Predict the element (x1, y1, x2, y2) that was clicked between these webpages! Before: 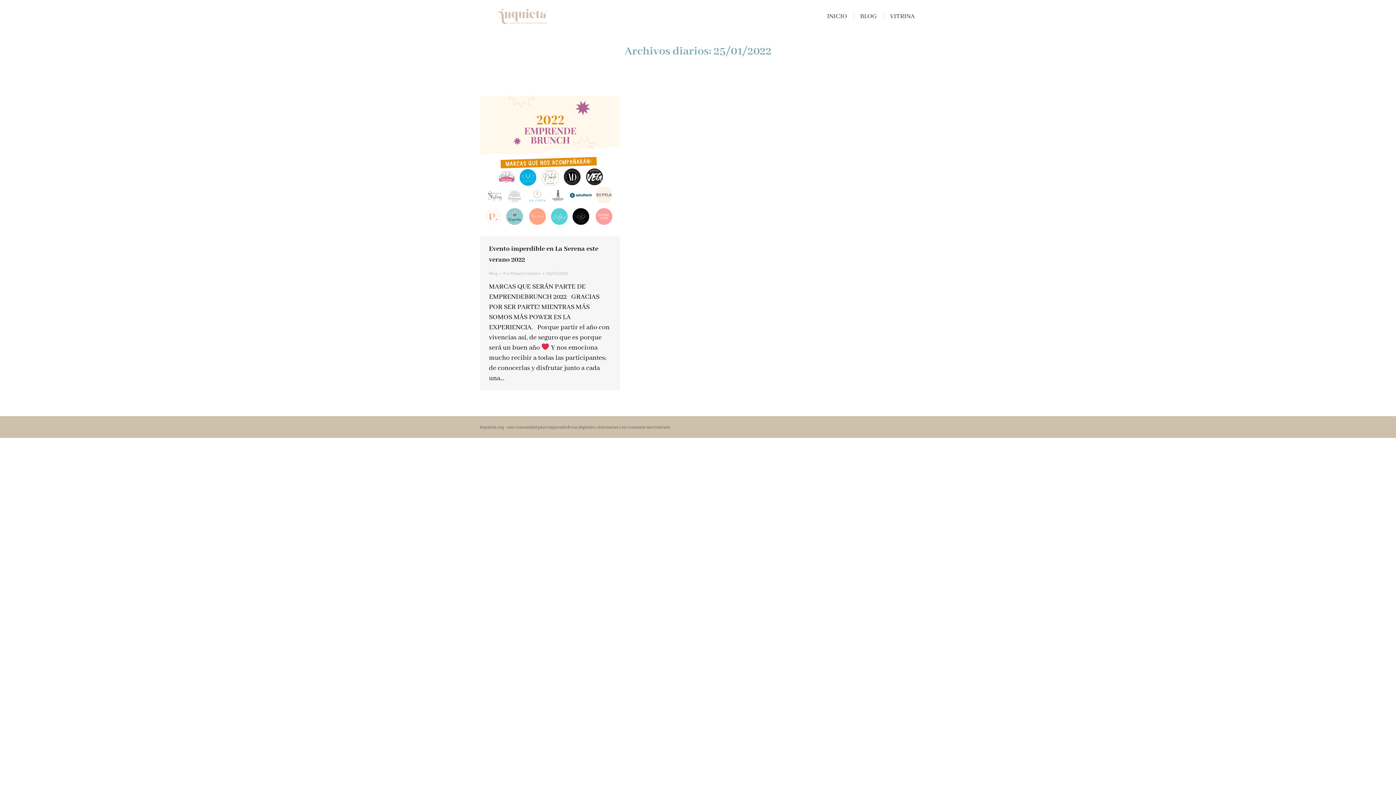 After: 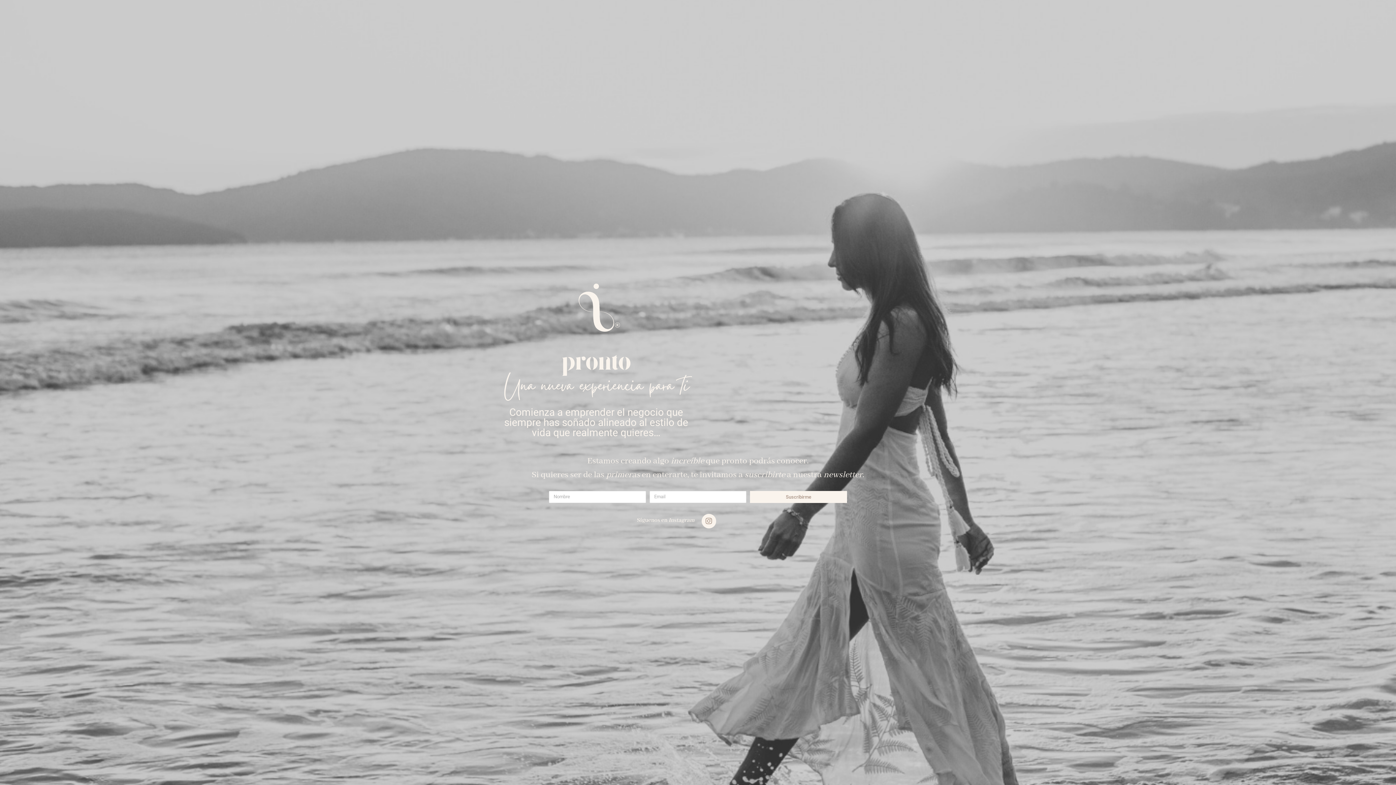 Action: bbox: (480, 1, 563, 30)